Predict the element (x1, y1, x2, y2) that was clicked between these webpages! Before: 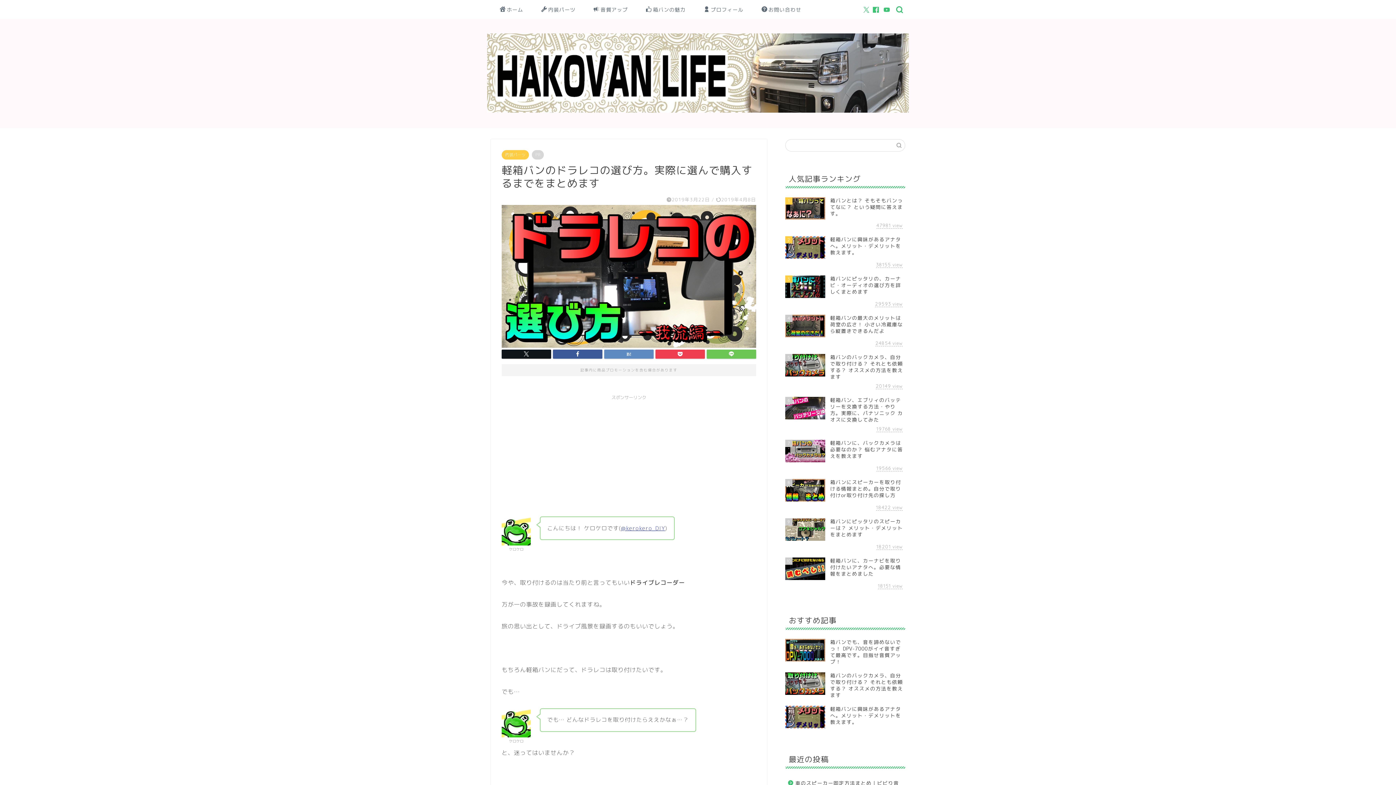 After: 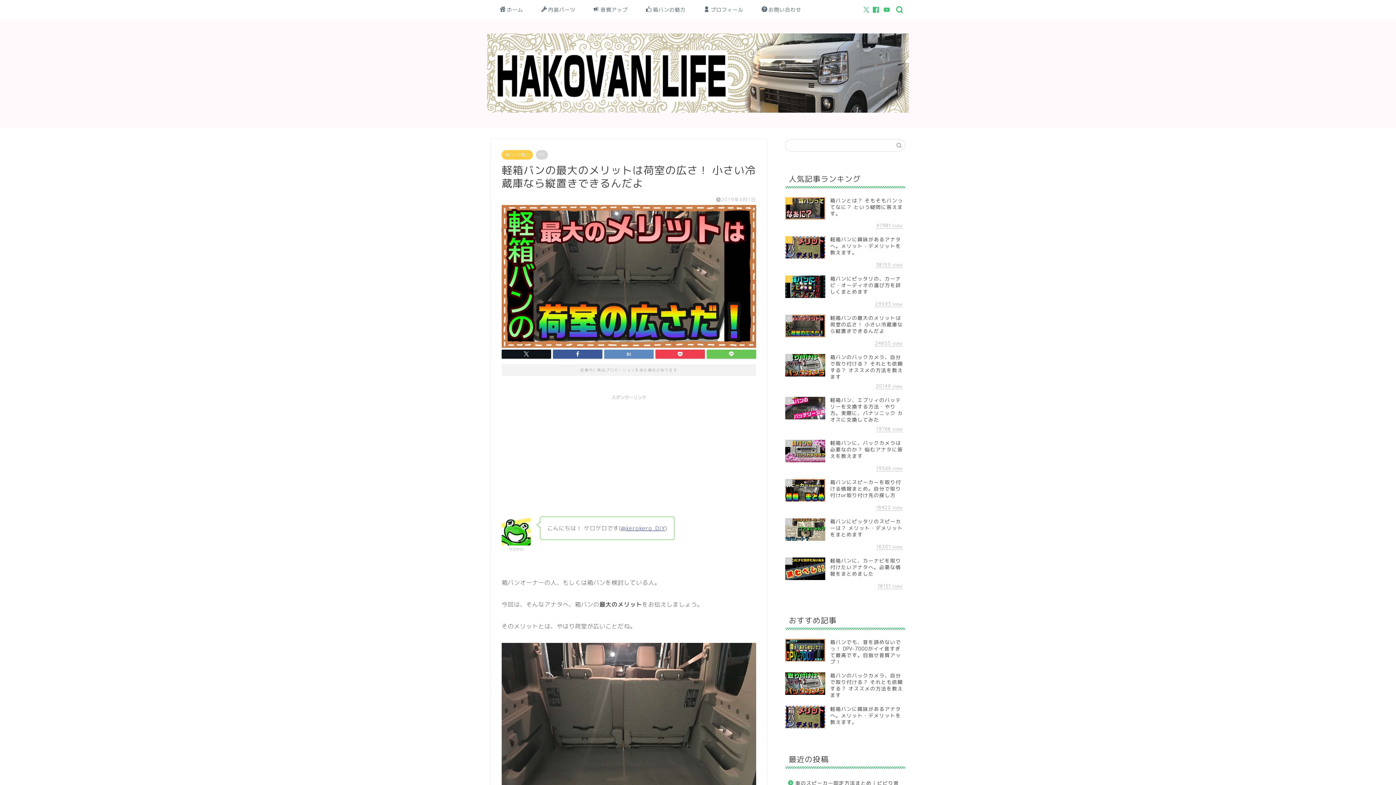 Action: bbox: (785, 311, 905, 350) label: 4
軽箱バンの最大のメリットは荷室の広さ！ 小さい冷蔵庫なら縦置きできるんだよ
24854 view